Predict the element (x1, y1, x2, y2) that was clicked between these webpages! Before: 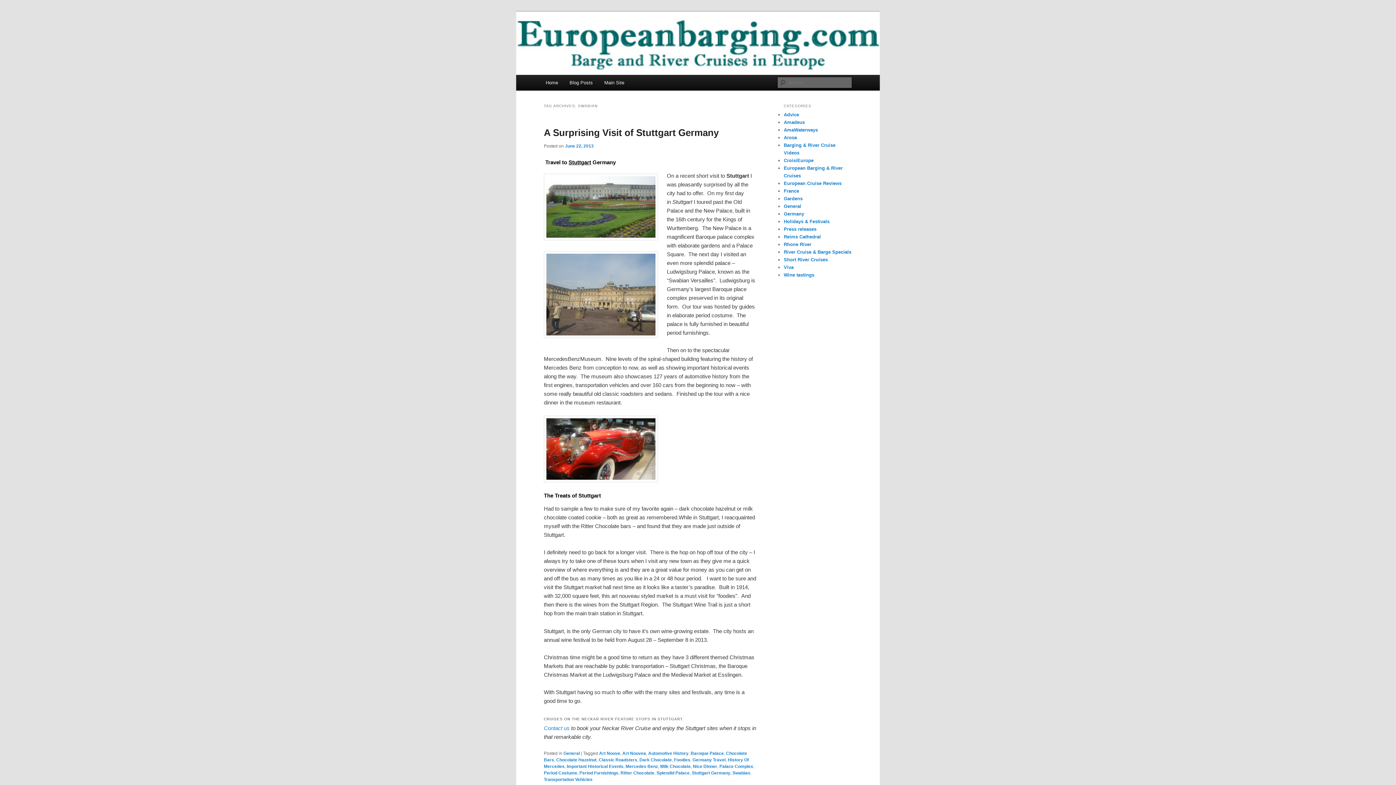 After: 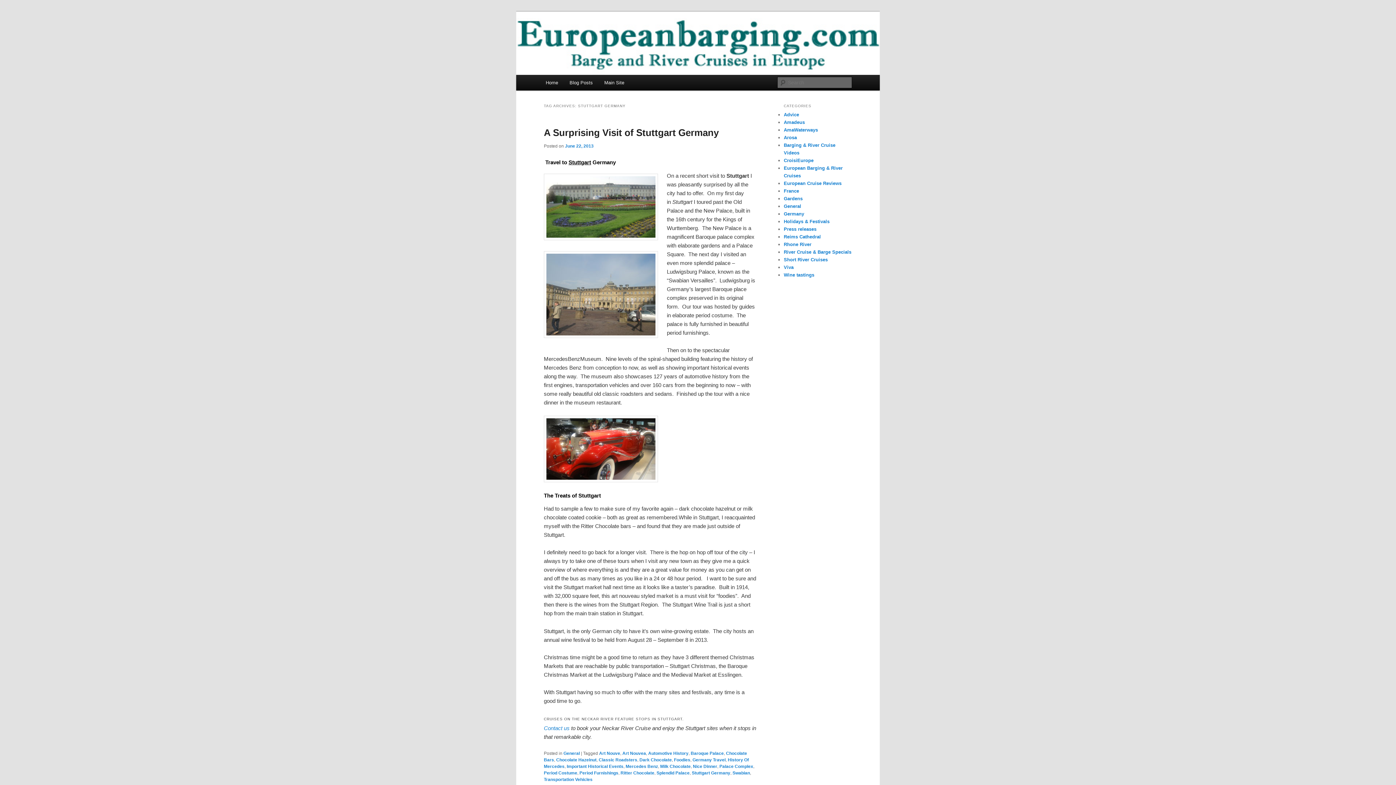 Action: label: Stuttgart Germany bbox: (692, 770, 730, 776)